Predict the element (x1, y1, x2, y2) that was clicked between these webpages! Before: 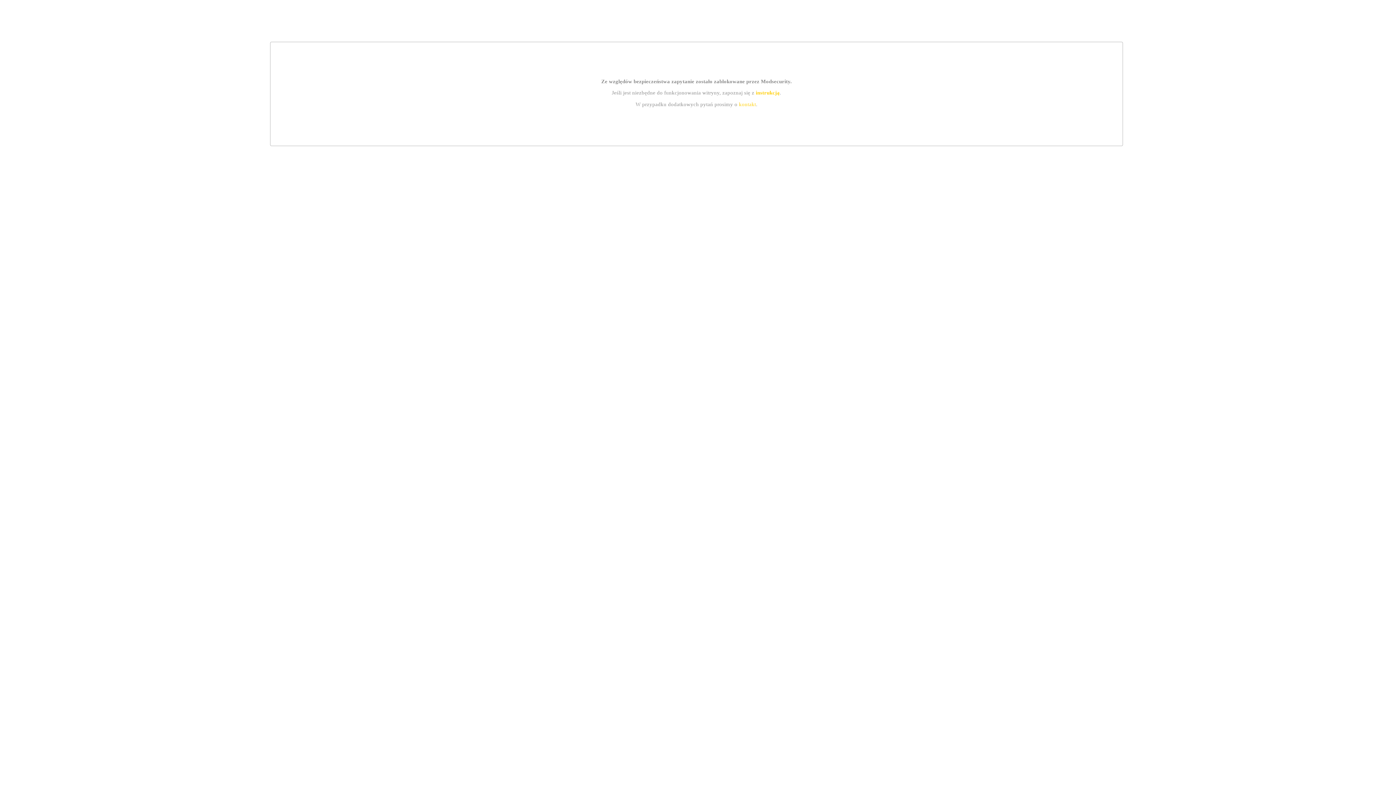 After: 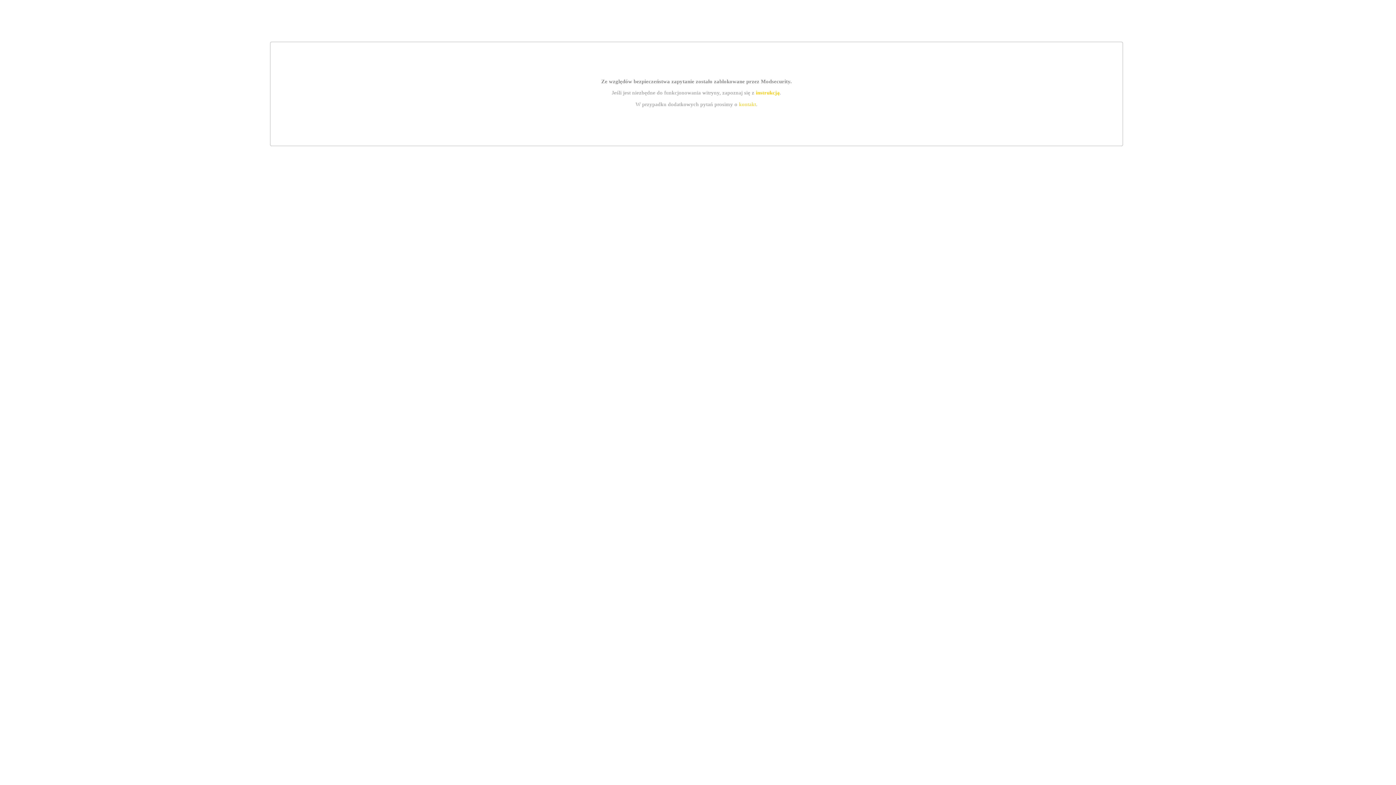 Action: bbox: (739, 101, 756, 107) label: kontakt